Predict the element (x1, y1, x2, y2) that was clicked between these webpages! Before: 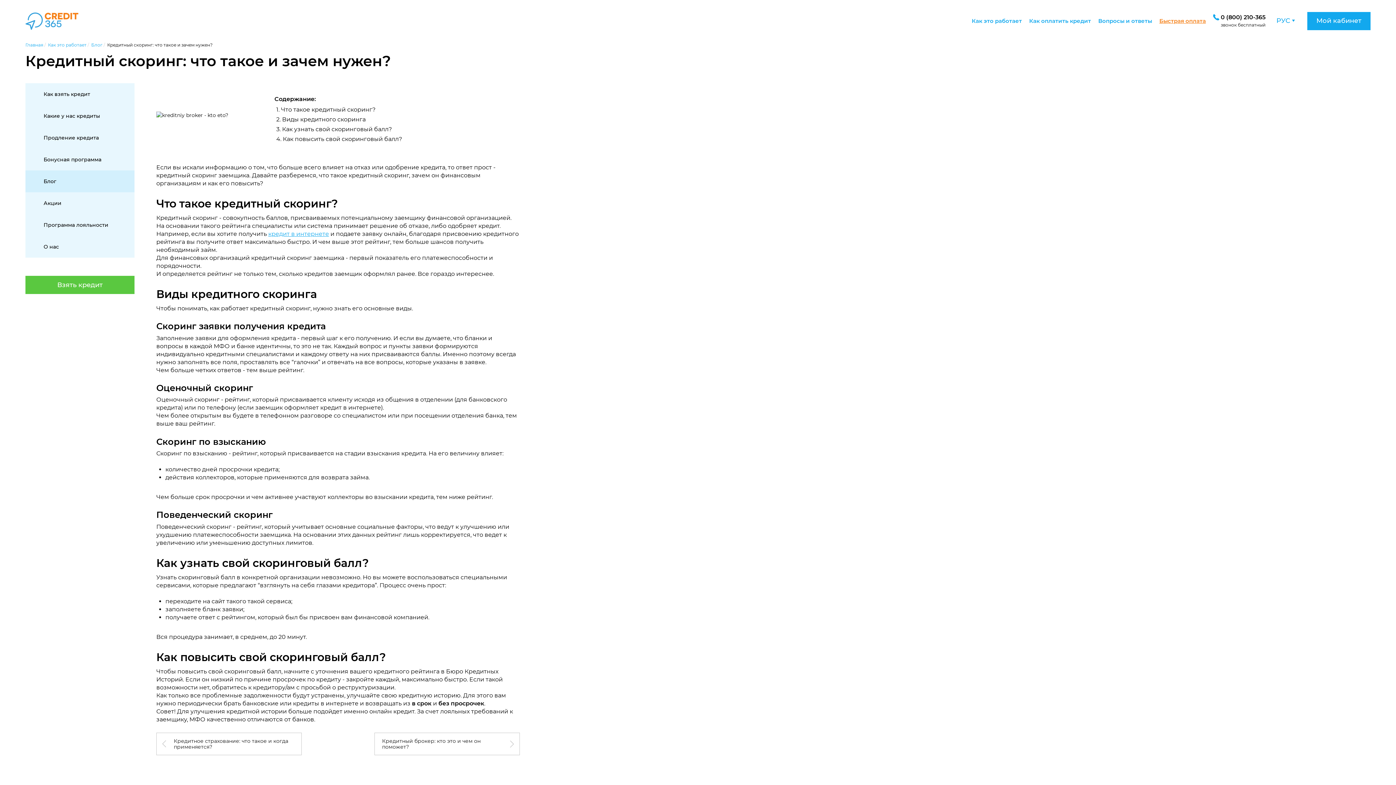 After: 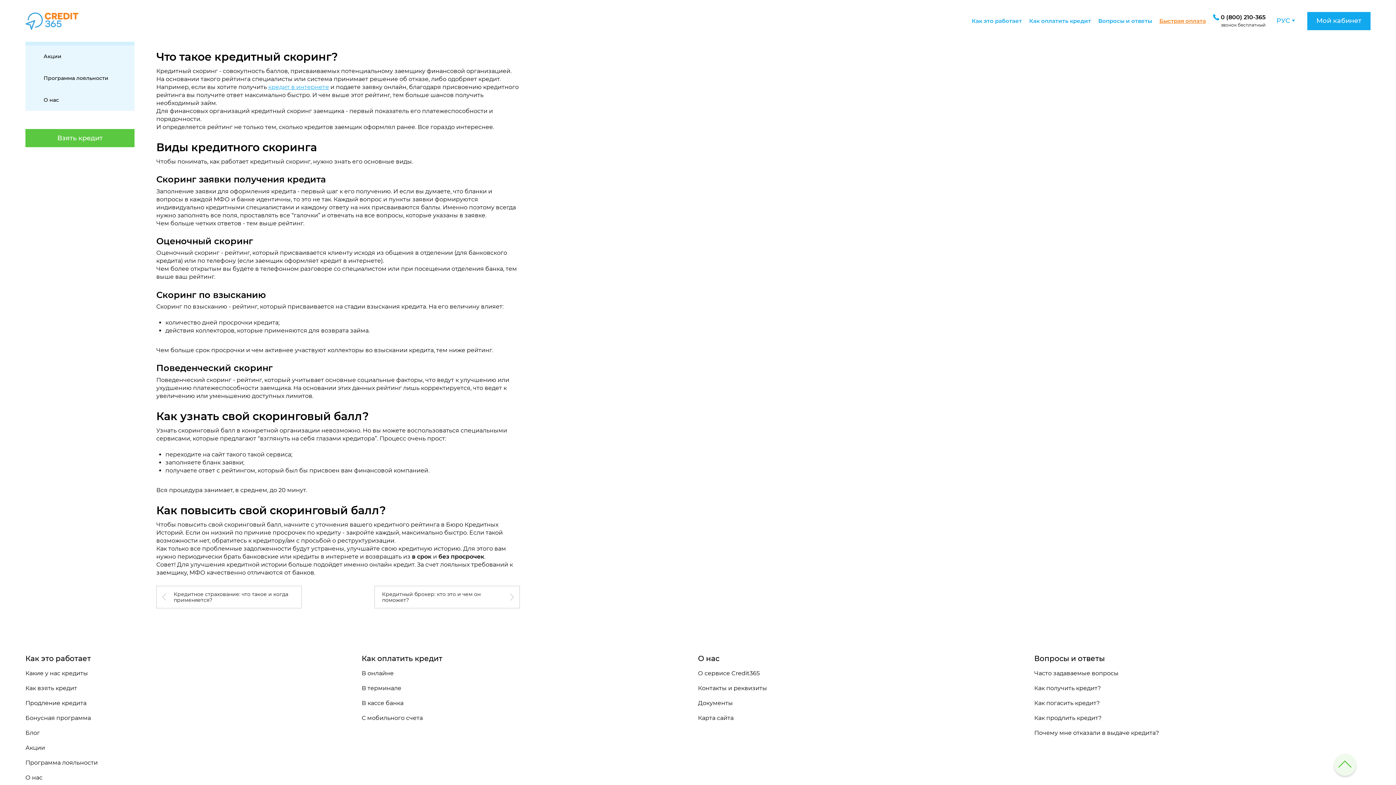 Action: bbox: (281, 106, 375, 113) label: Что такое кредитный скоринг?